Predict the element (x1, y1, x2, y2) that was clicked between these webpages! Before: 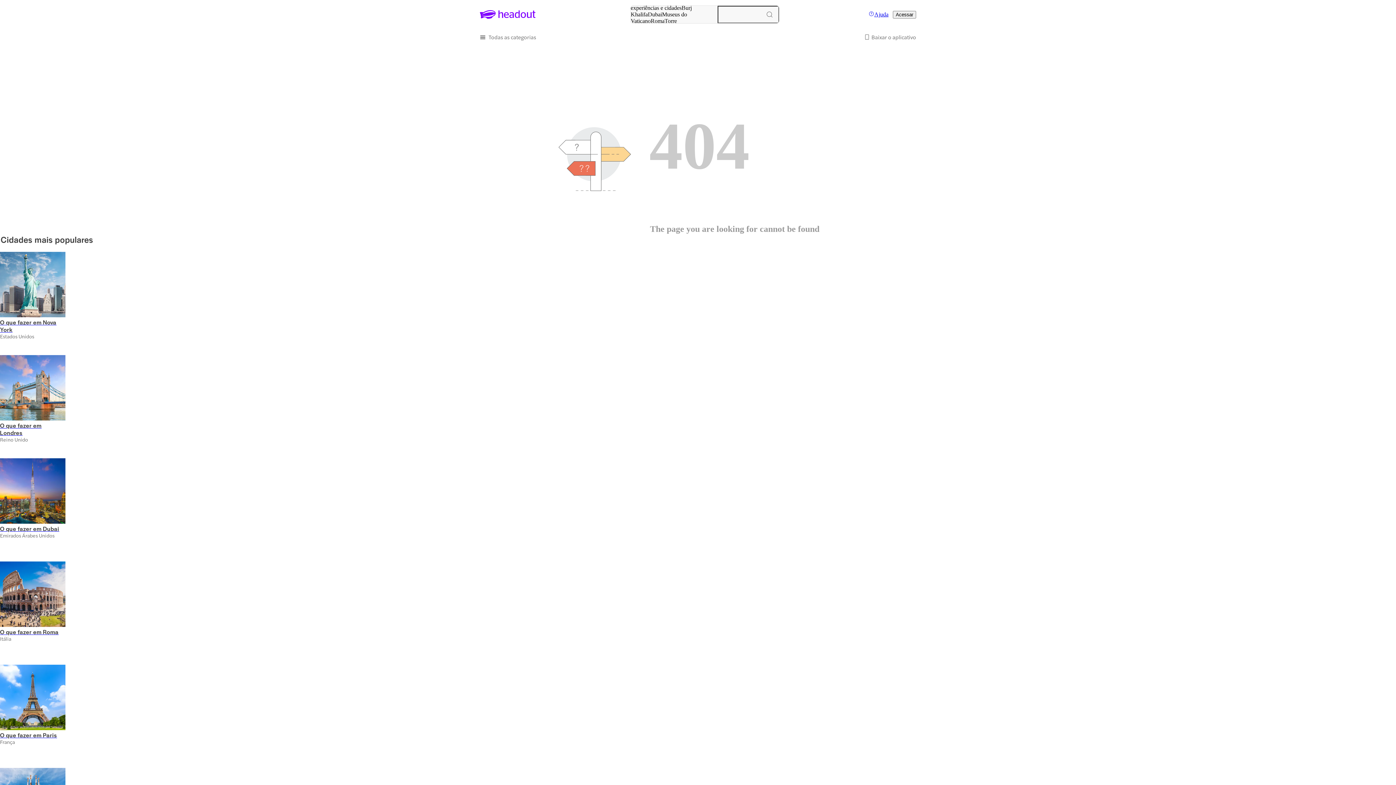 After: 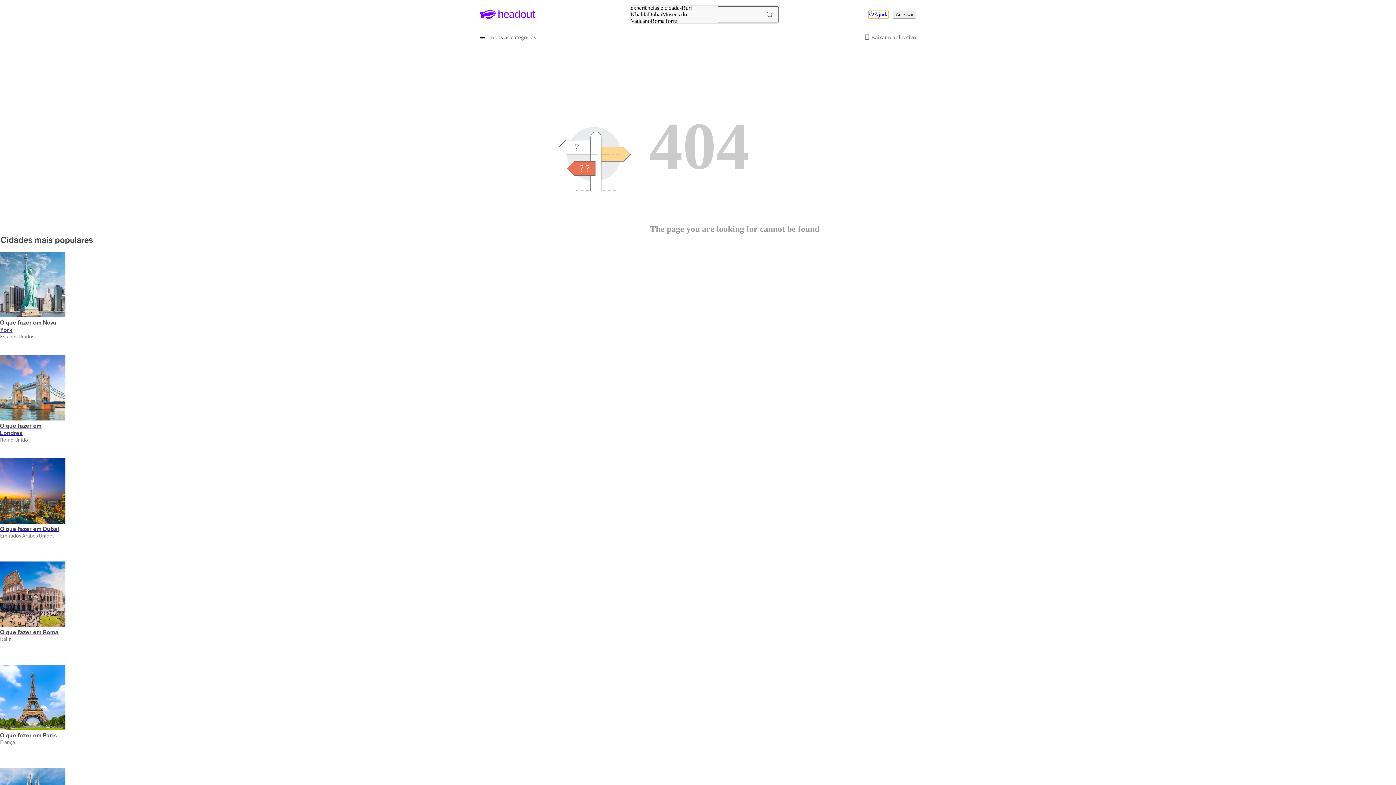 Action: bbox: (868, 11, 888, 17) label: Ajuda